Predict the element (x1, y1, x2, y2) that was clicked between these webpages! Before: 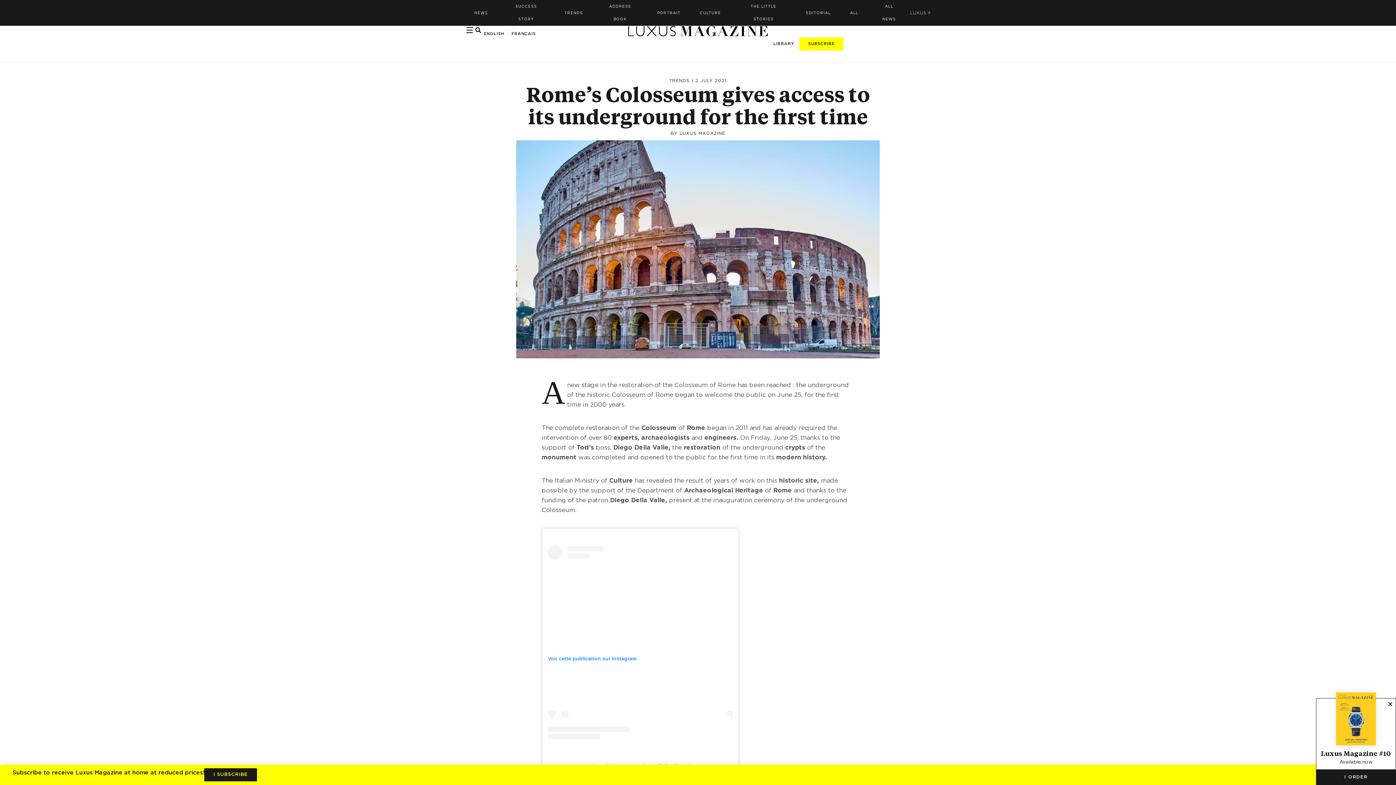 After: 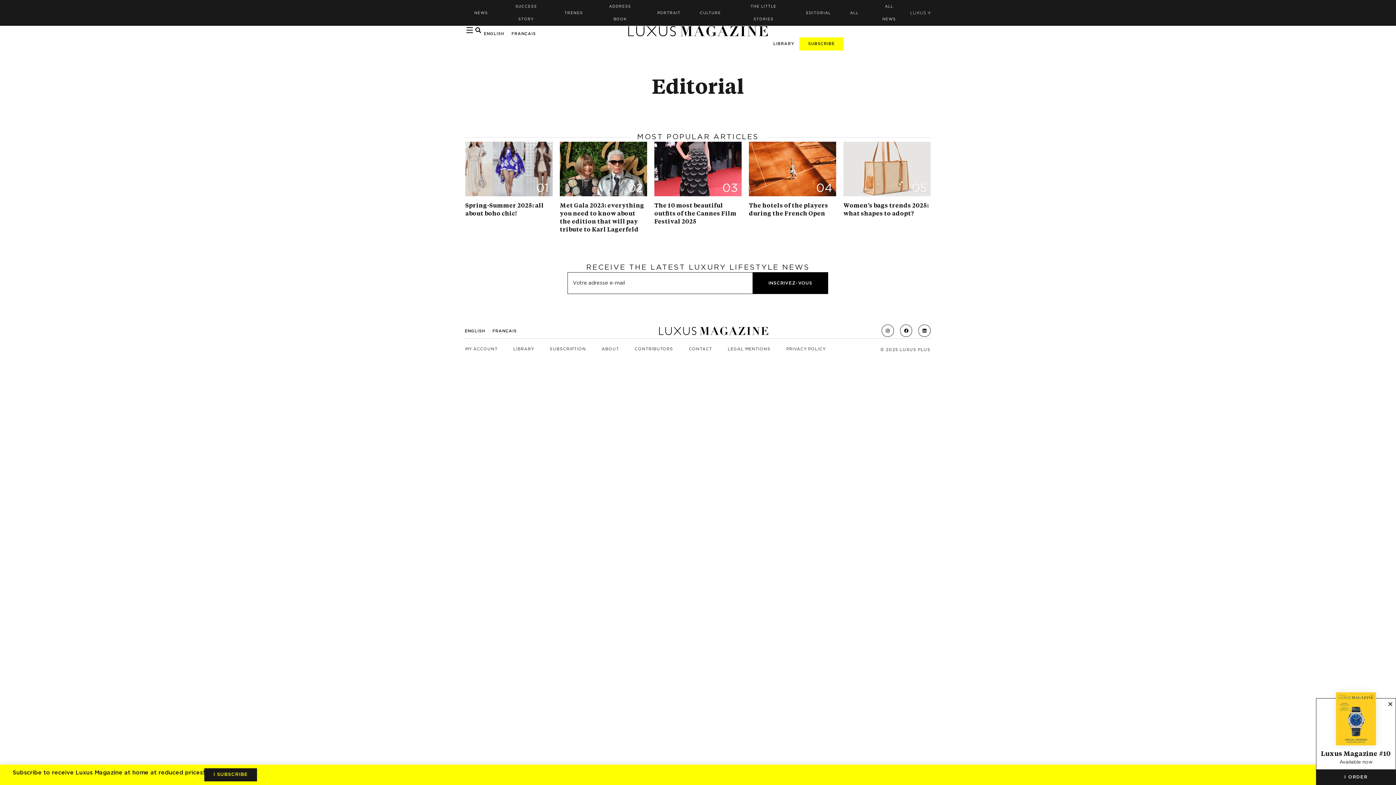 Action: bbox: (797, 6, 841, 19) label: EDITORIAL